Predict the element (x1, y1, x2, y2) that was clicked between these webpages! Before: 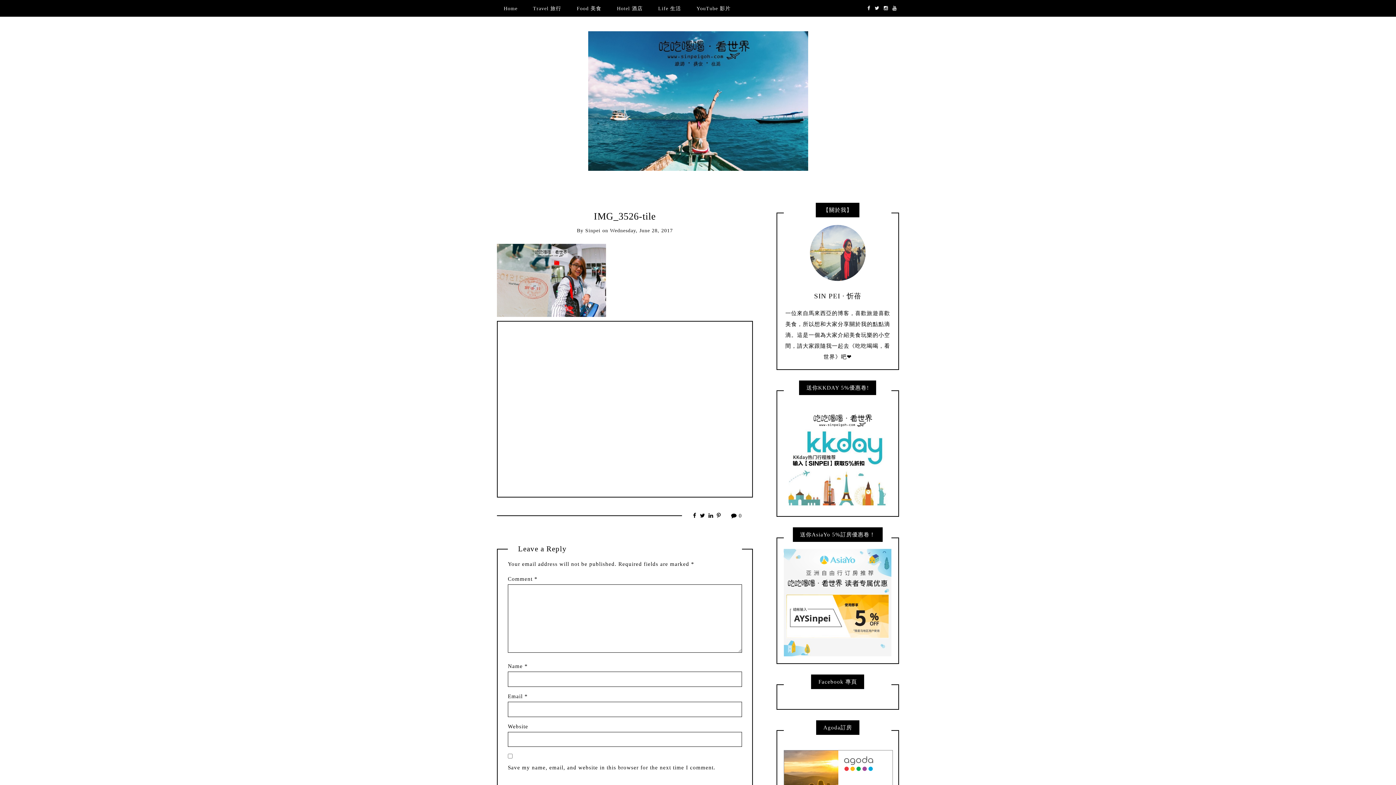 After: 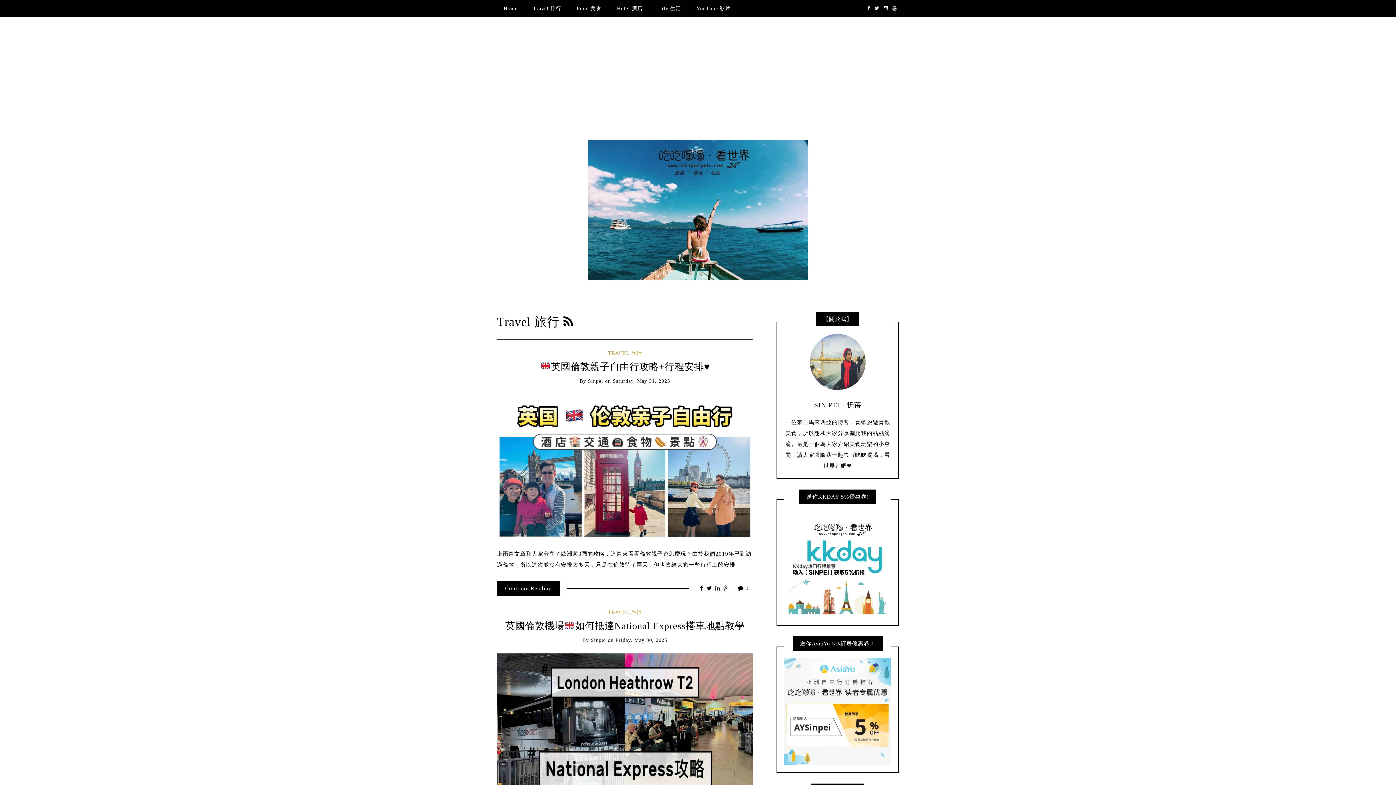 Action: bbox: (526, 0, 568, 16) label: Travel 旅行